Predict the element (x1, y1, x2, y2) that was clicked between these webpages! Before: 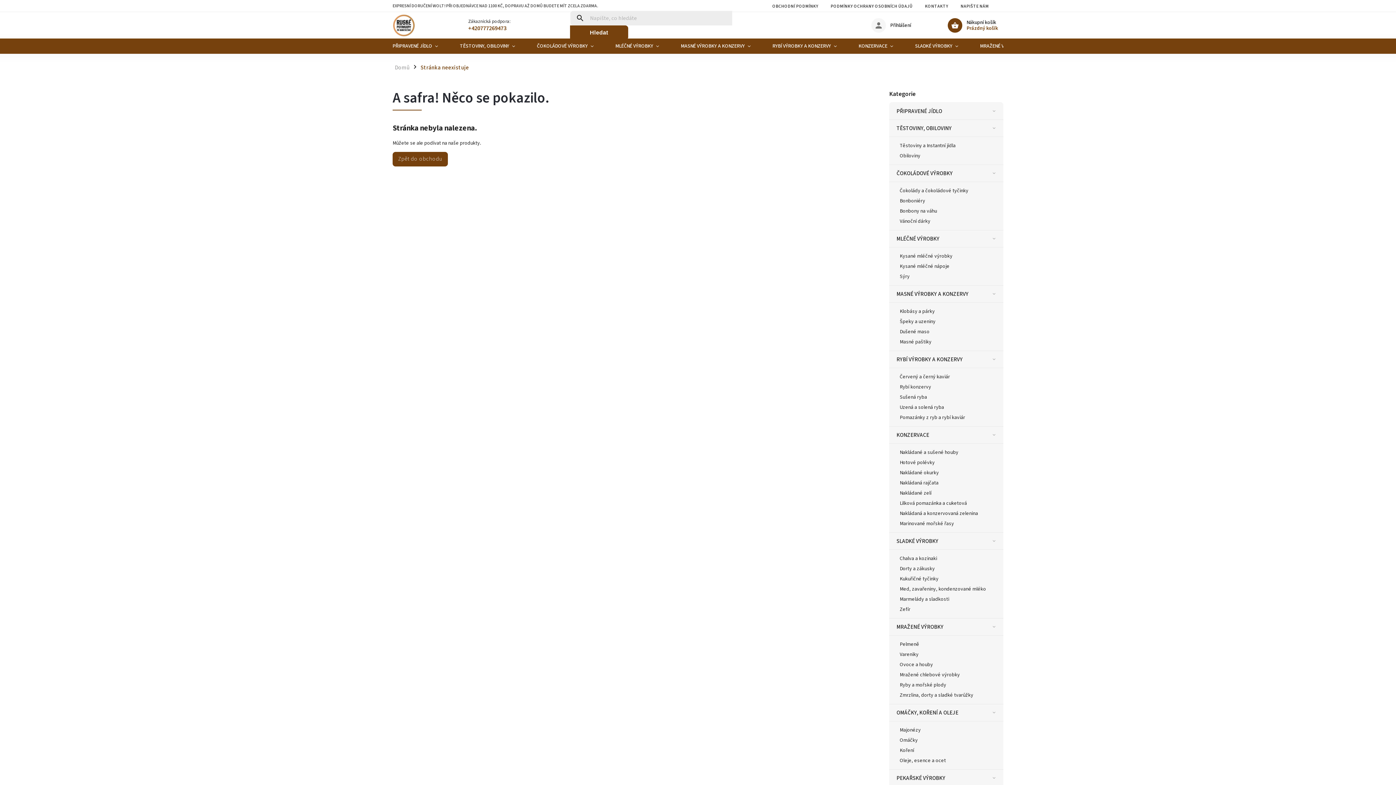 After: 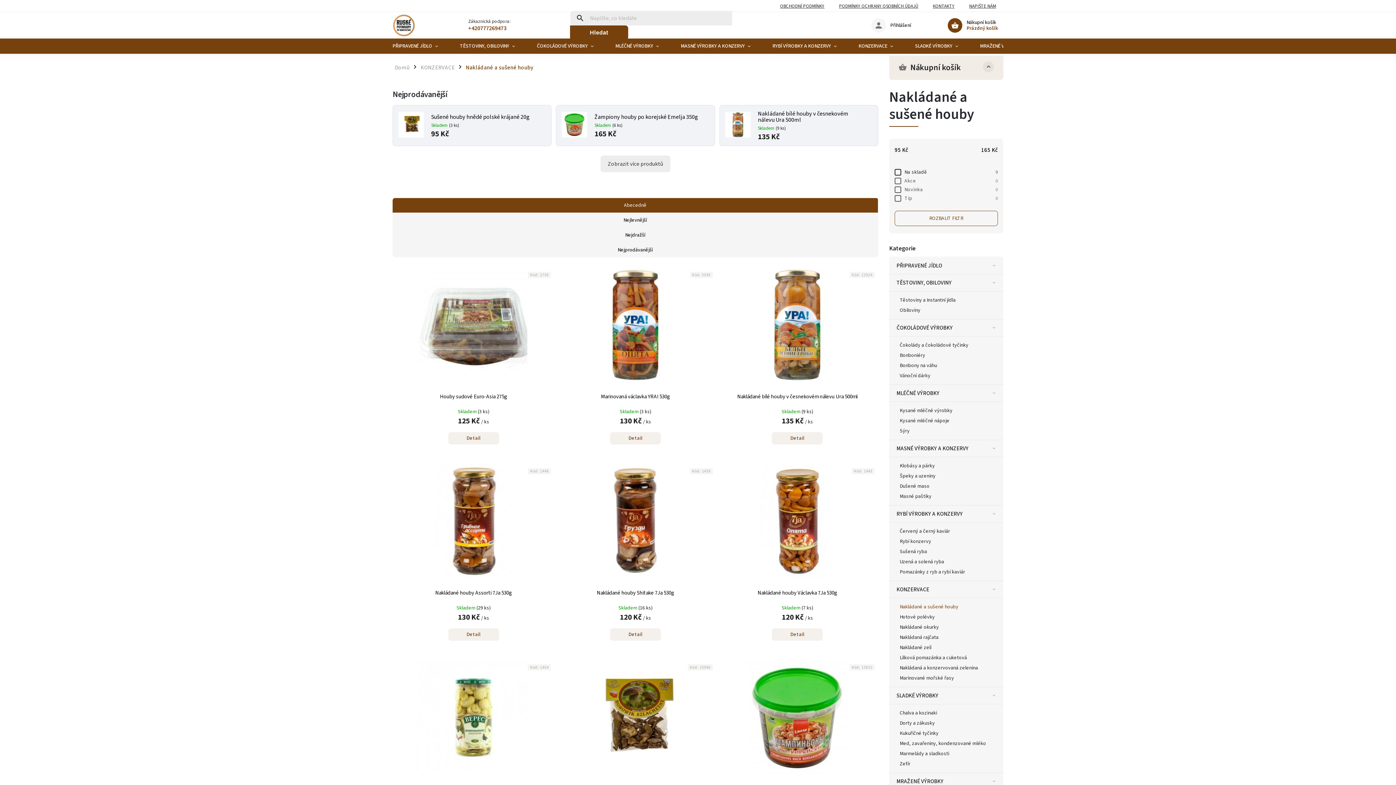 Action: bbox: (893, 447, 1003, 457) label: Nakládané a sušené houby